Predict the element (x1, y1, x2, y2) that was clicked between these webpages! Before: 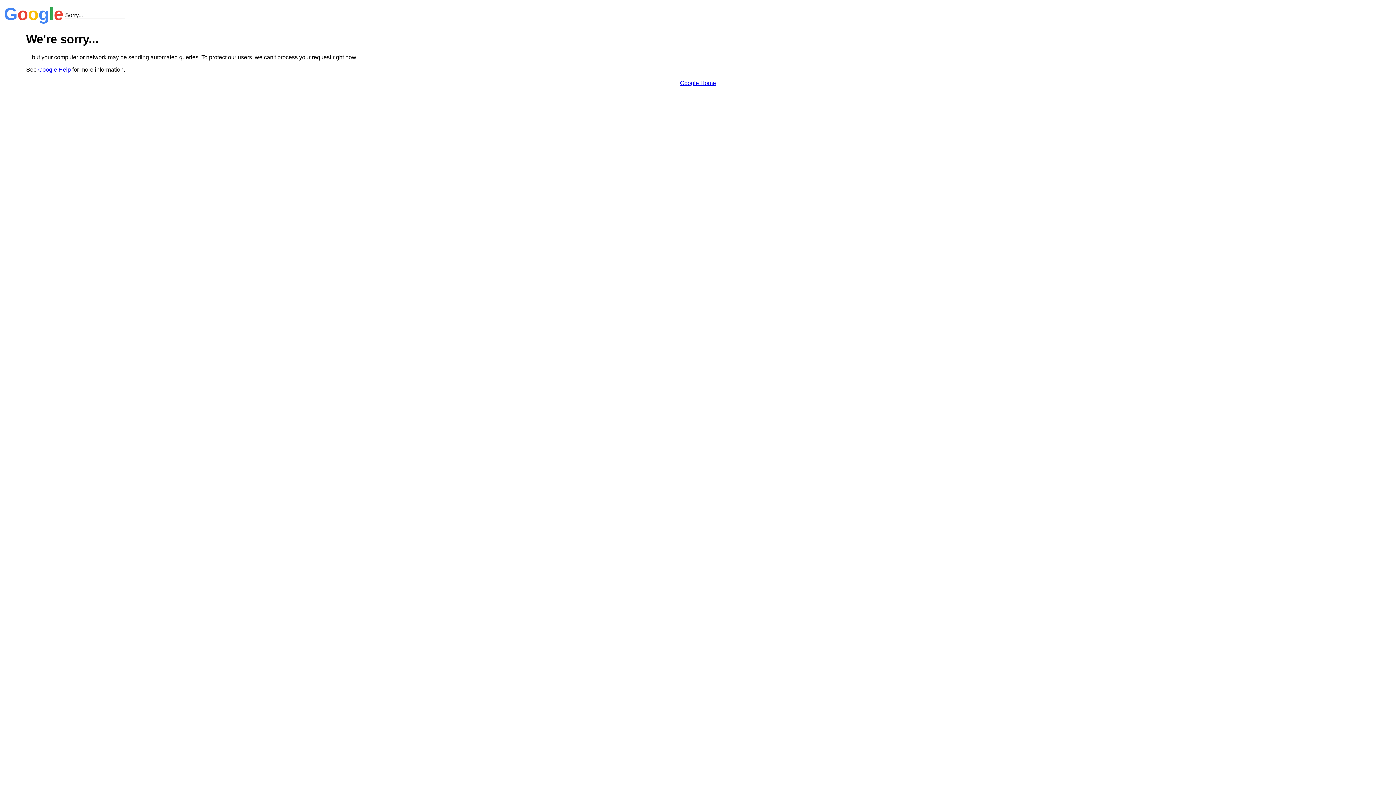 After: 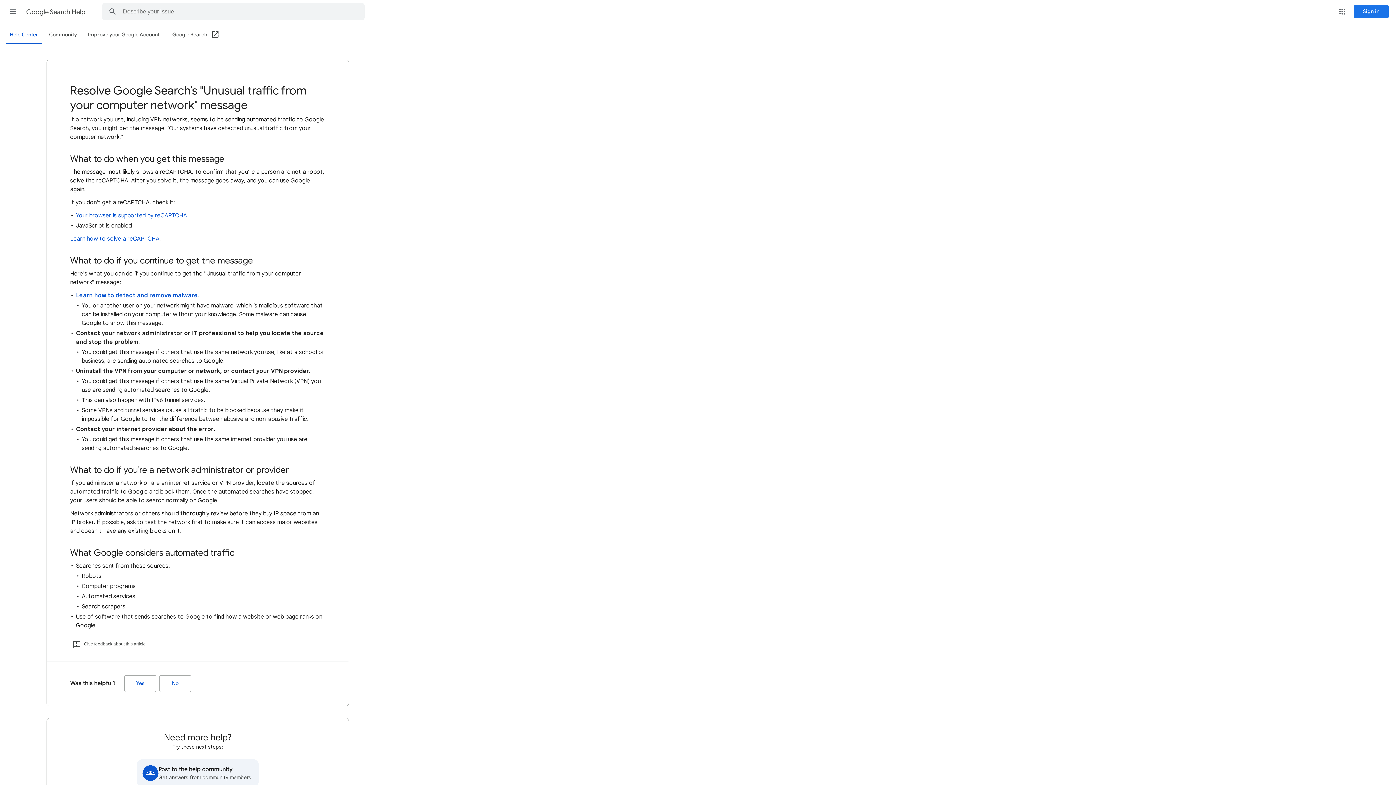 Action: bbox: (38, 66, 70, 72) label: Google Help